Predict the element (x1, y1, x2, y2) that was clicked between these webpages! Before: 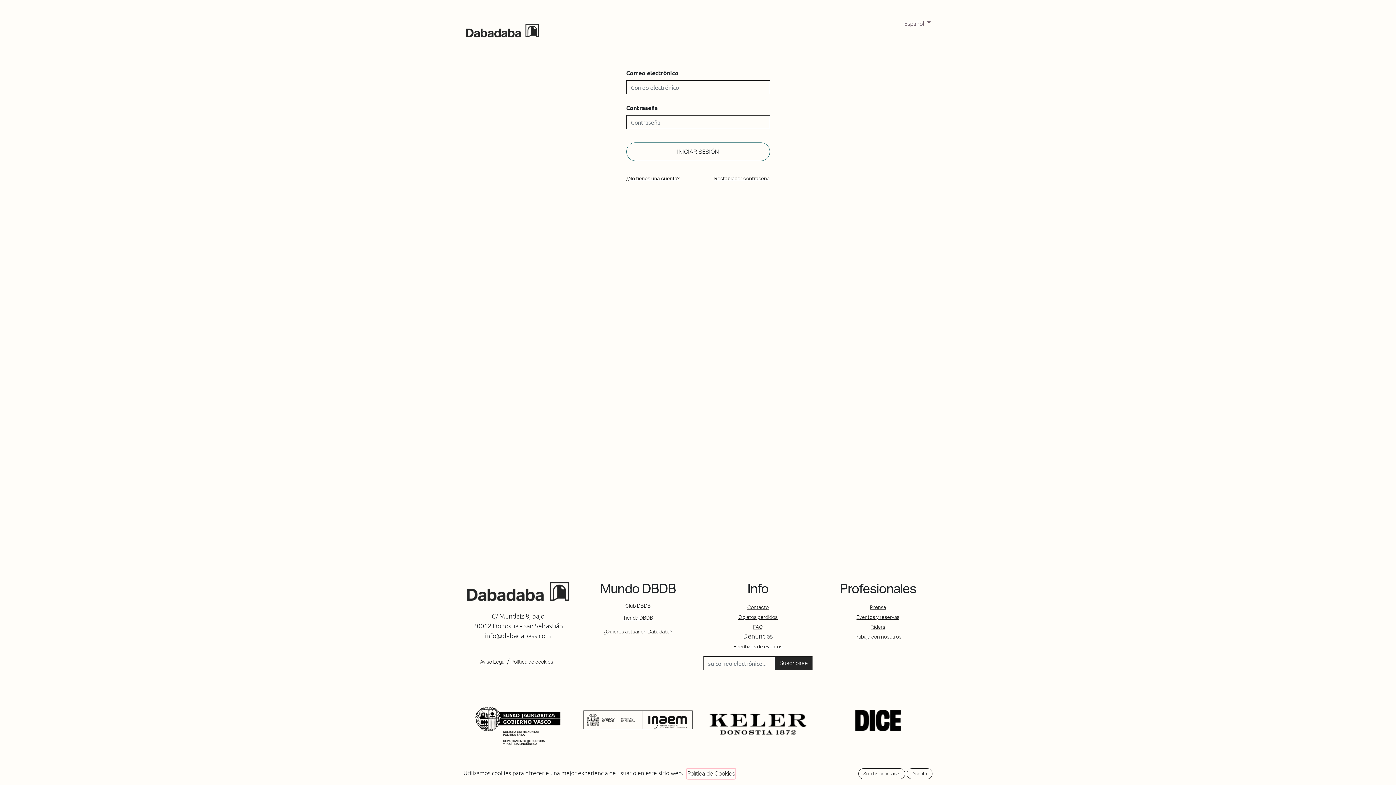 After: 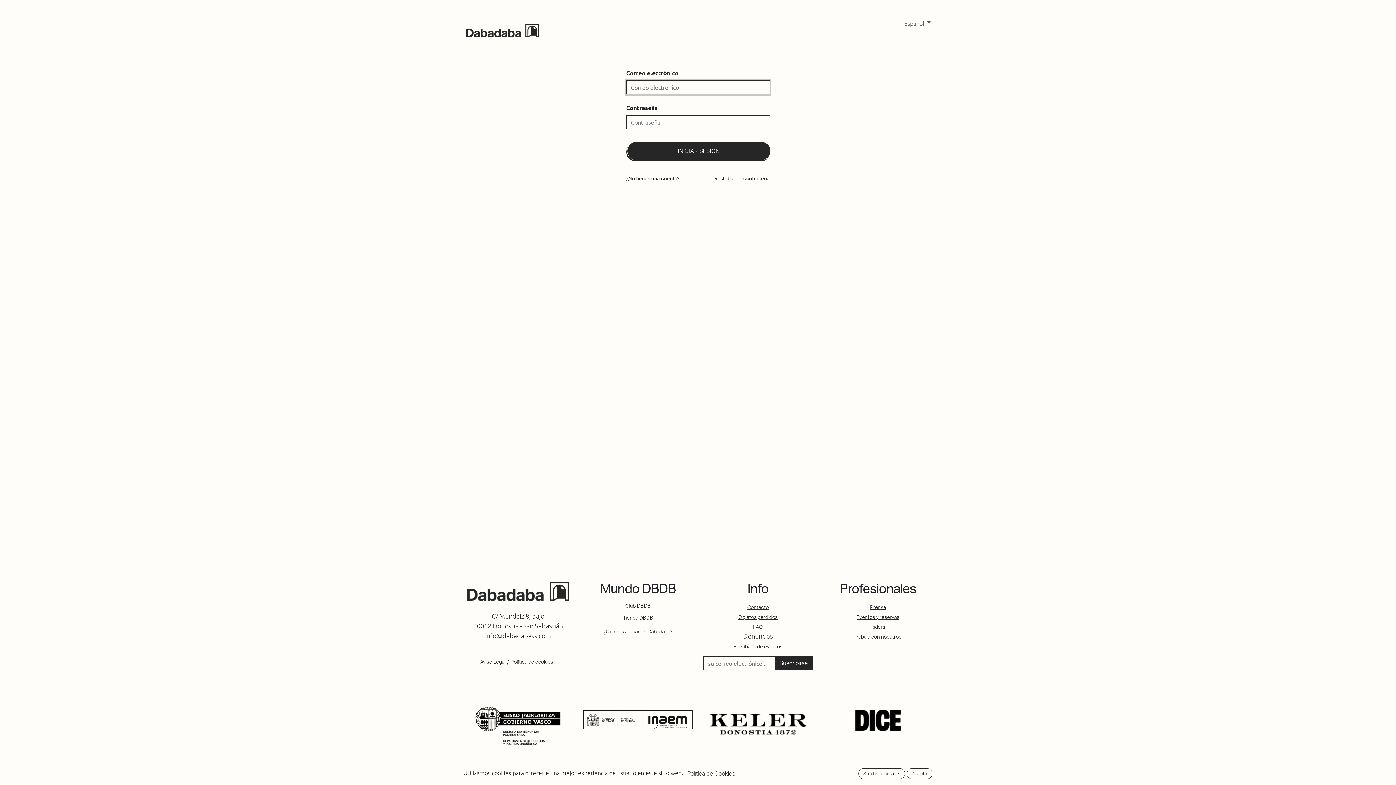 Action: bbox: (626, 142, 770, 161) label: INICIAR SESIÓN